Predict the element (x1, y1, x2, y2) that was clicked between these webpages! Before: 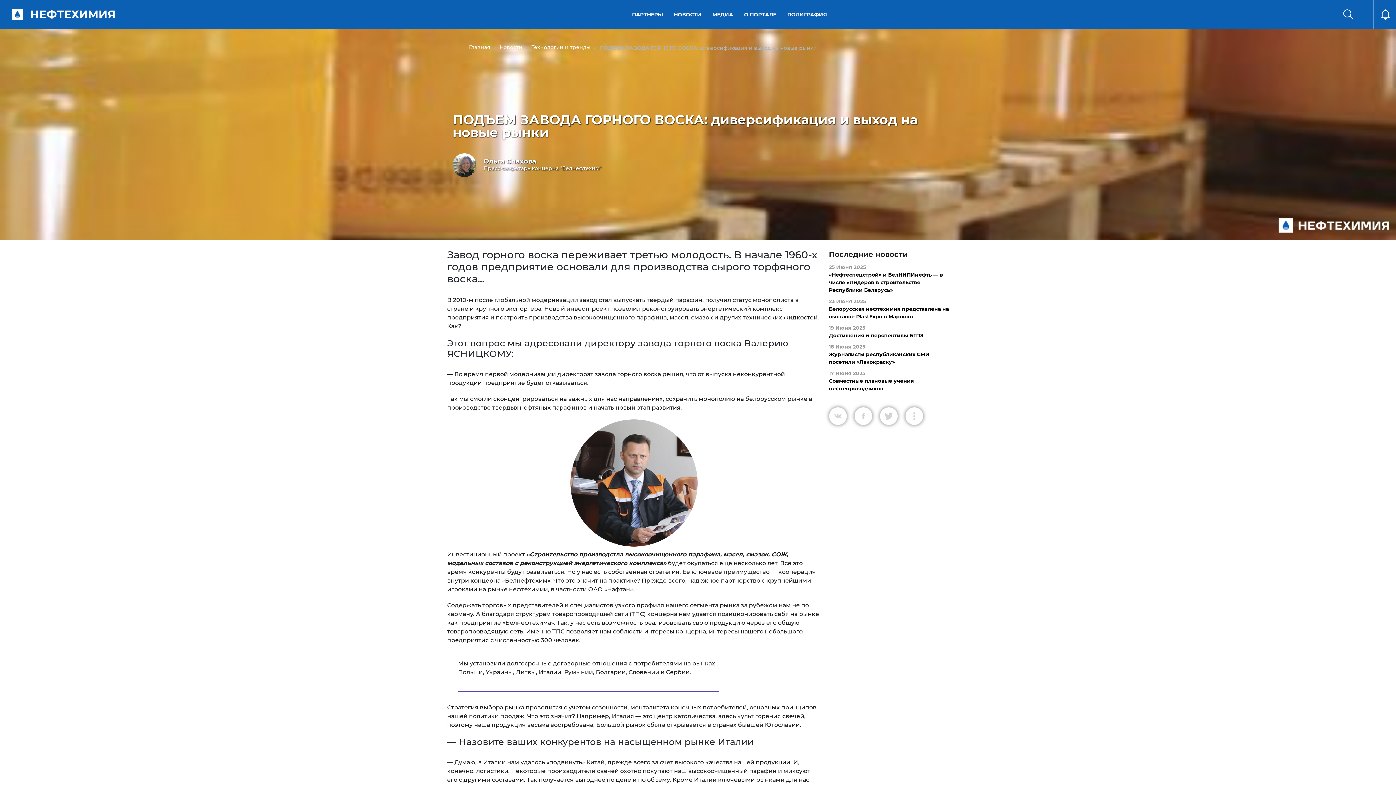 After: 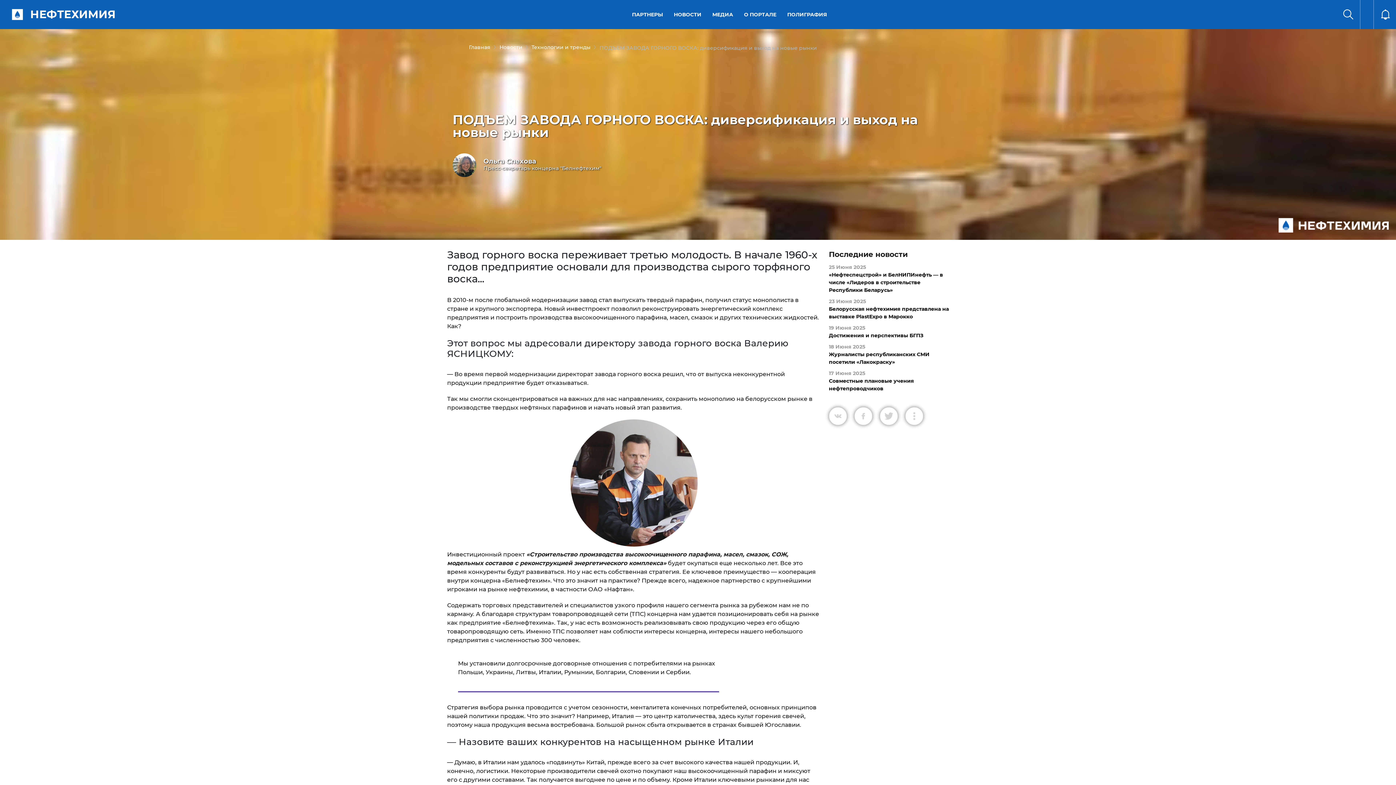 Action: bbox: (854, 407, 872, 425)